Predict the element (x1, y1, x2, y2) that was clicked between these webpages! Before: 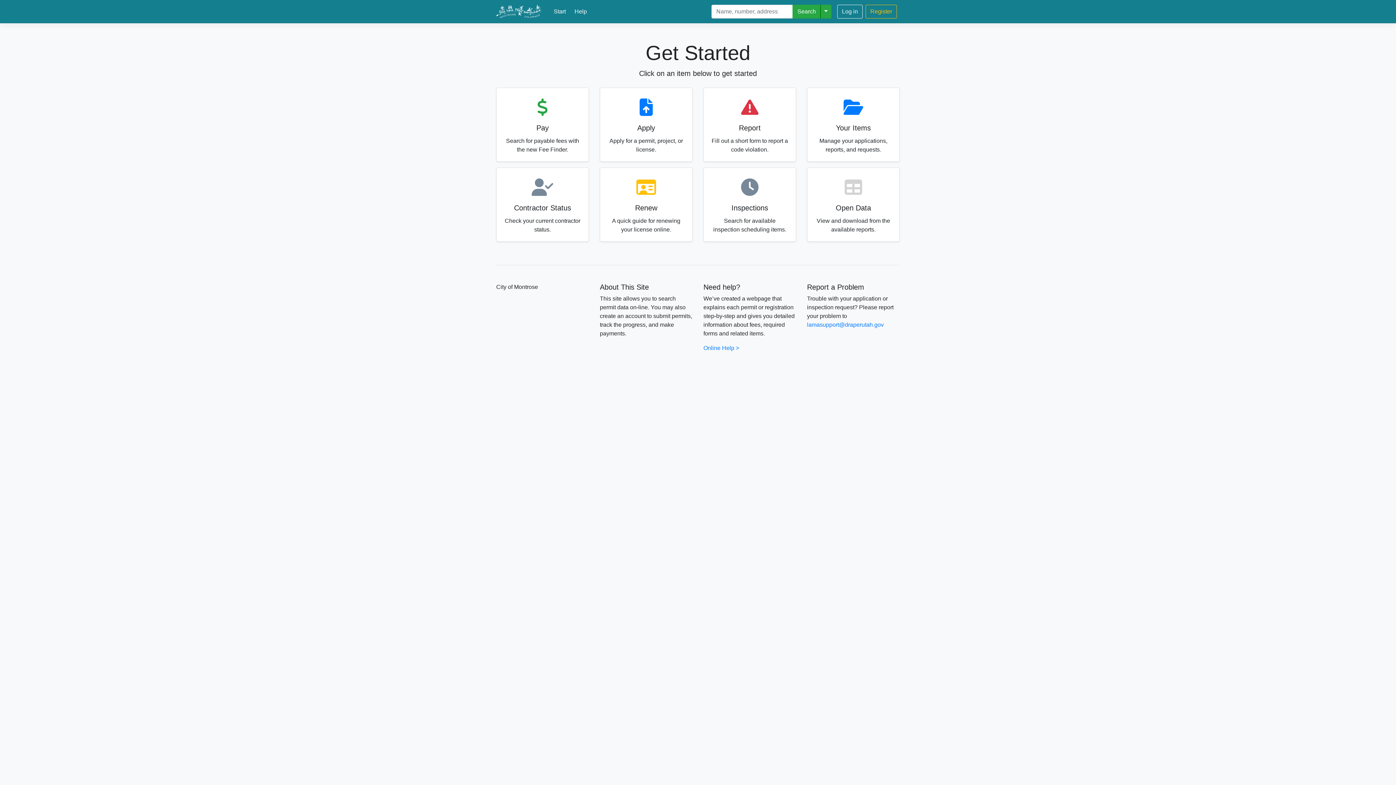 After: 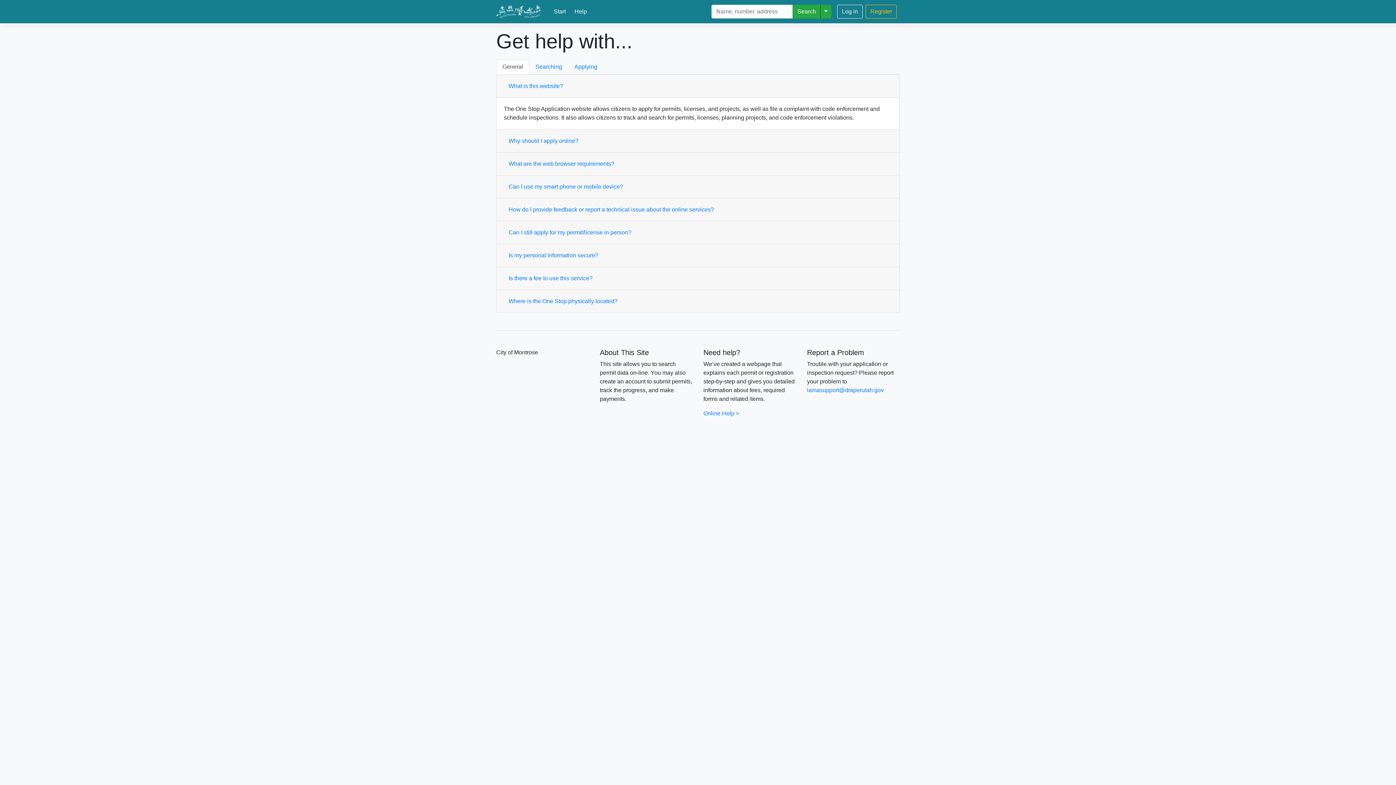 Action: bbox: (703, 343, 796, 352) label: Online Help >